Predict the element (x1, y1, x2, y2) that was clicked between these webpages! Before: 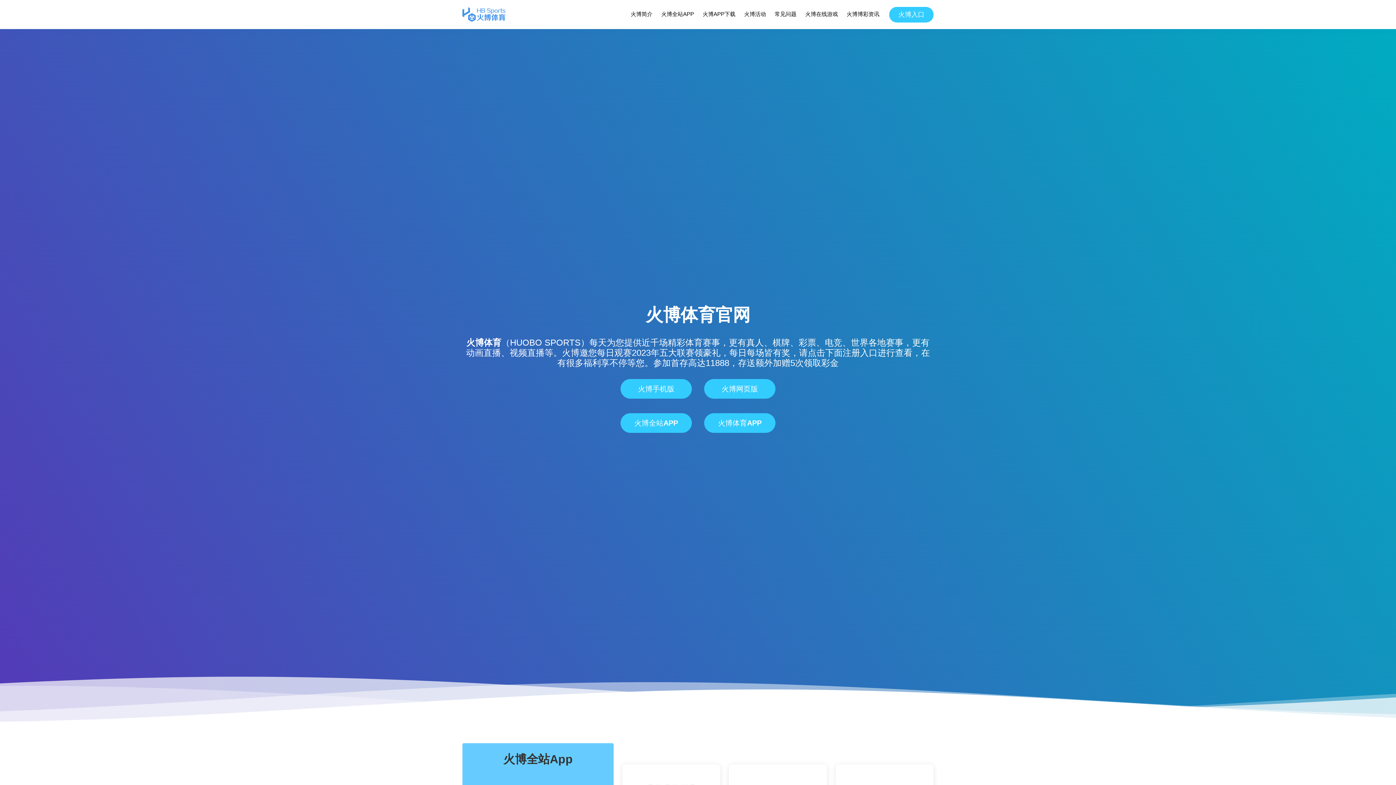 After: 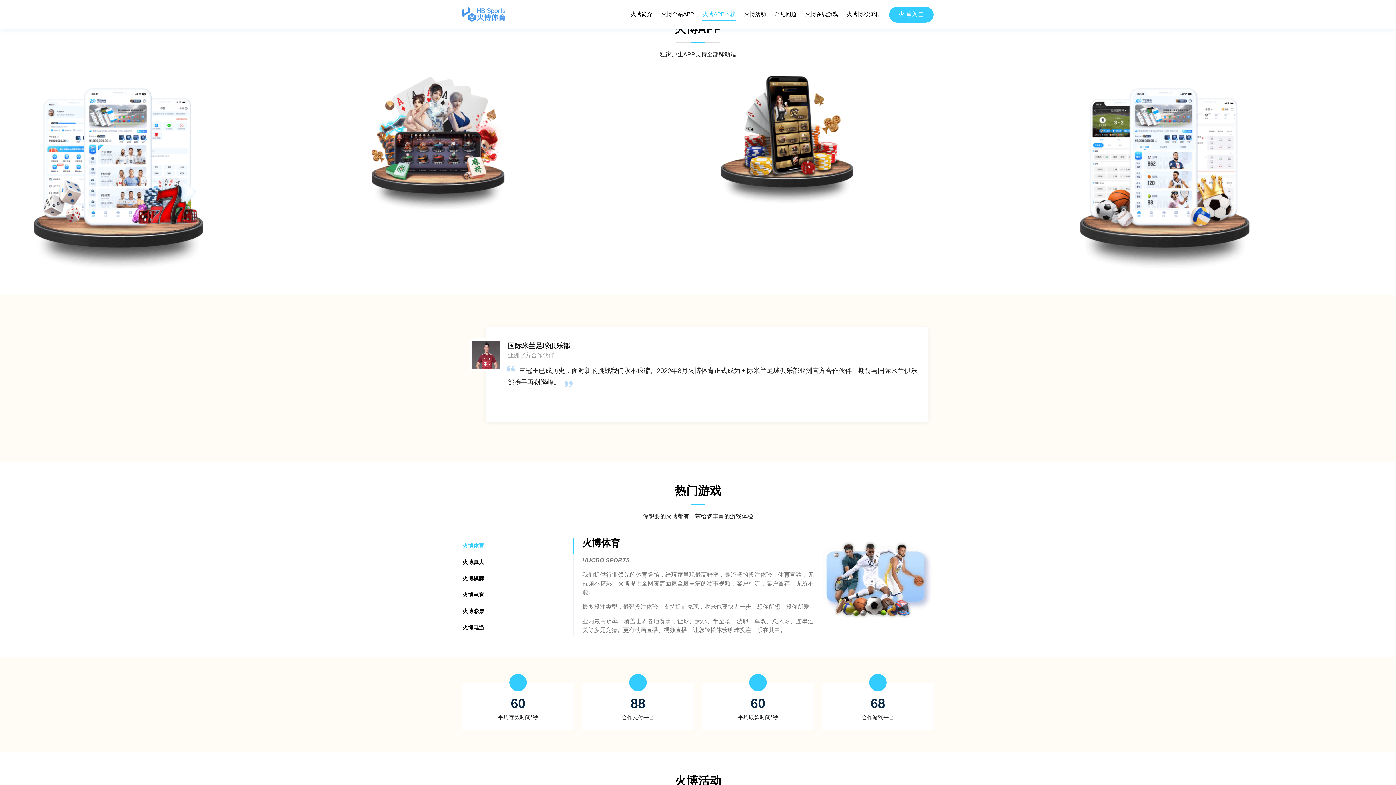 Action: label: 火博APP下载 bbox: (702, 8, 736, 20)